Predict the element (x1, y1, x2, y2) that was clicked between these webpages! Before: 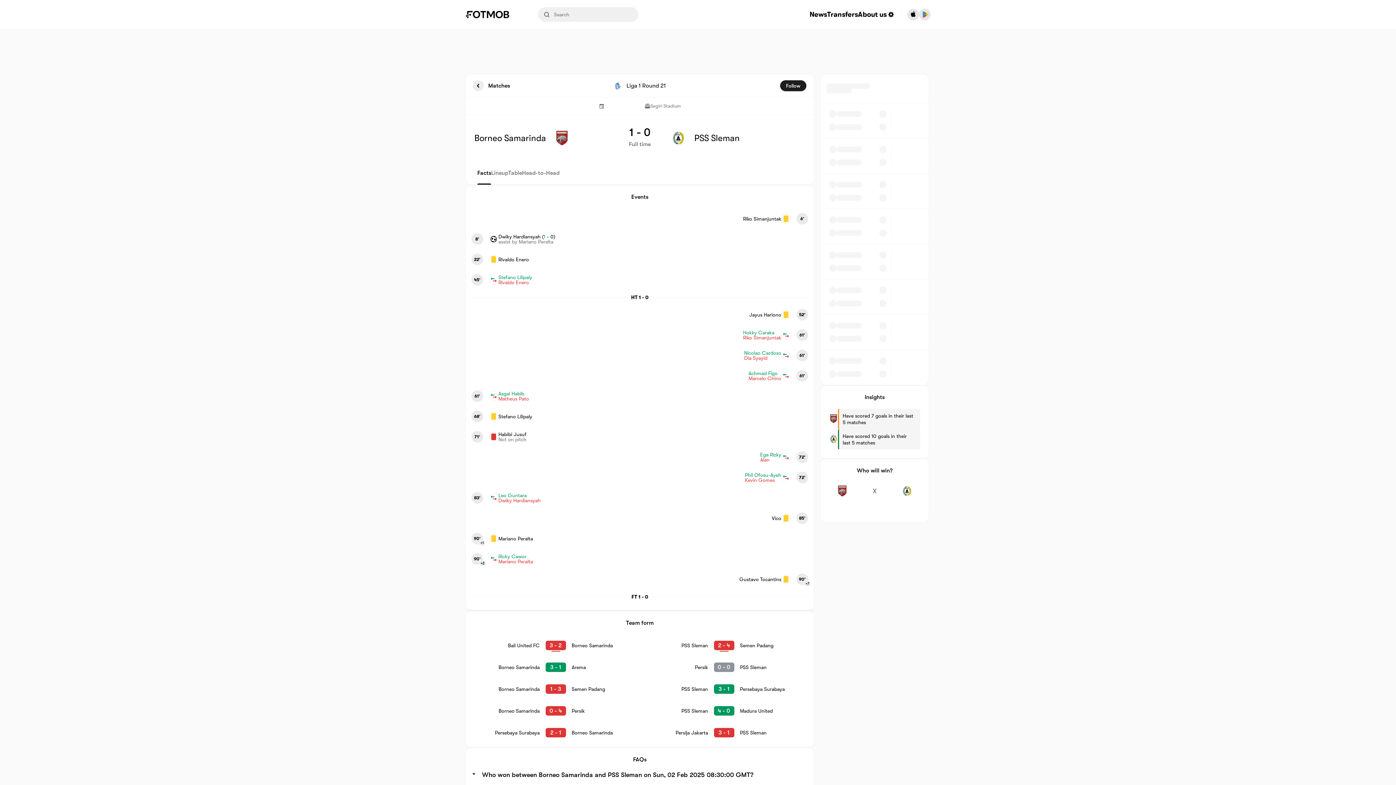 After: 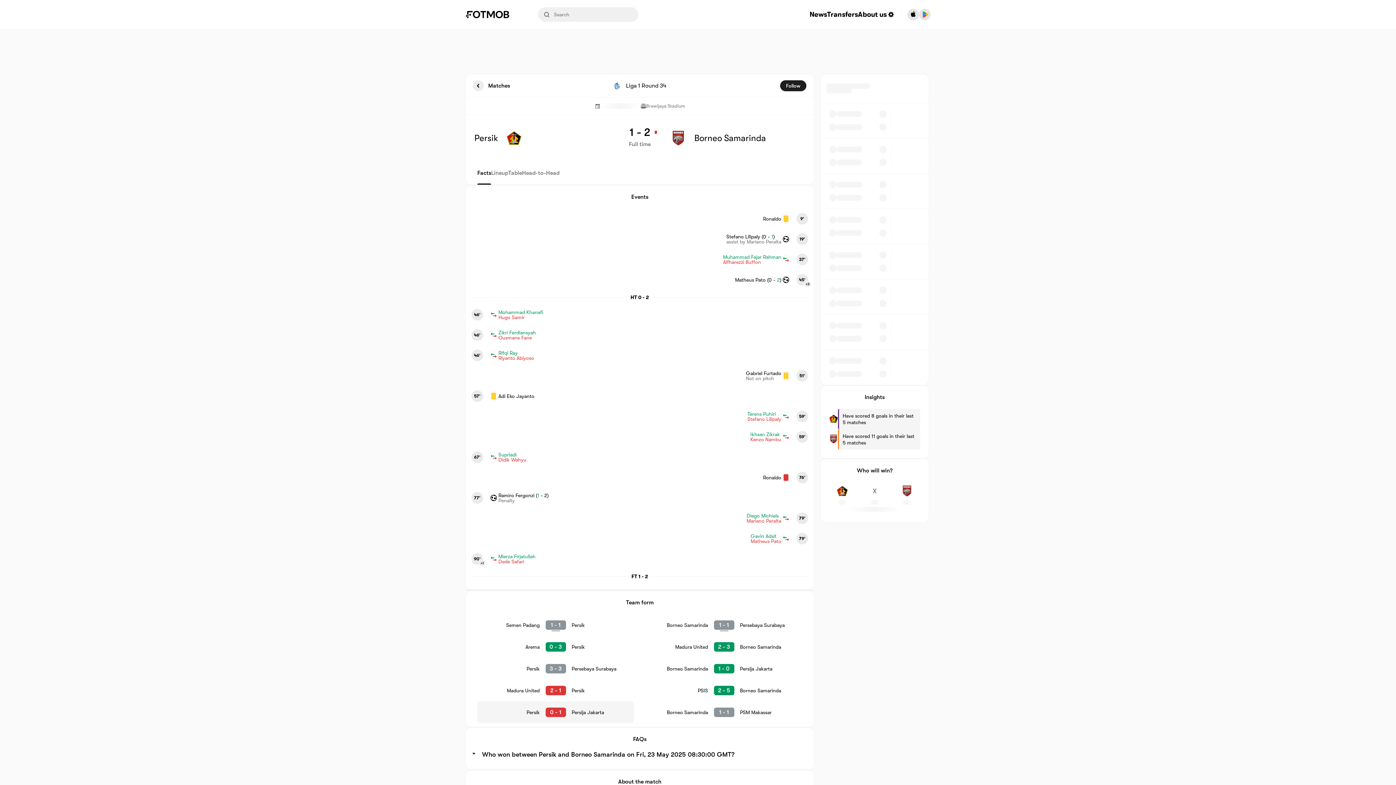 Action: label: Borneo Samarinda
0 - 4
Persik bbox: (477, 700, 634, 722)